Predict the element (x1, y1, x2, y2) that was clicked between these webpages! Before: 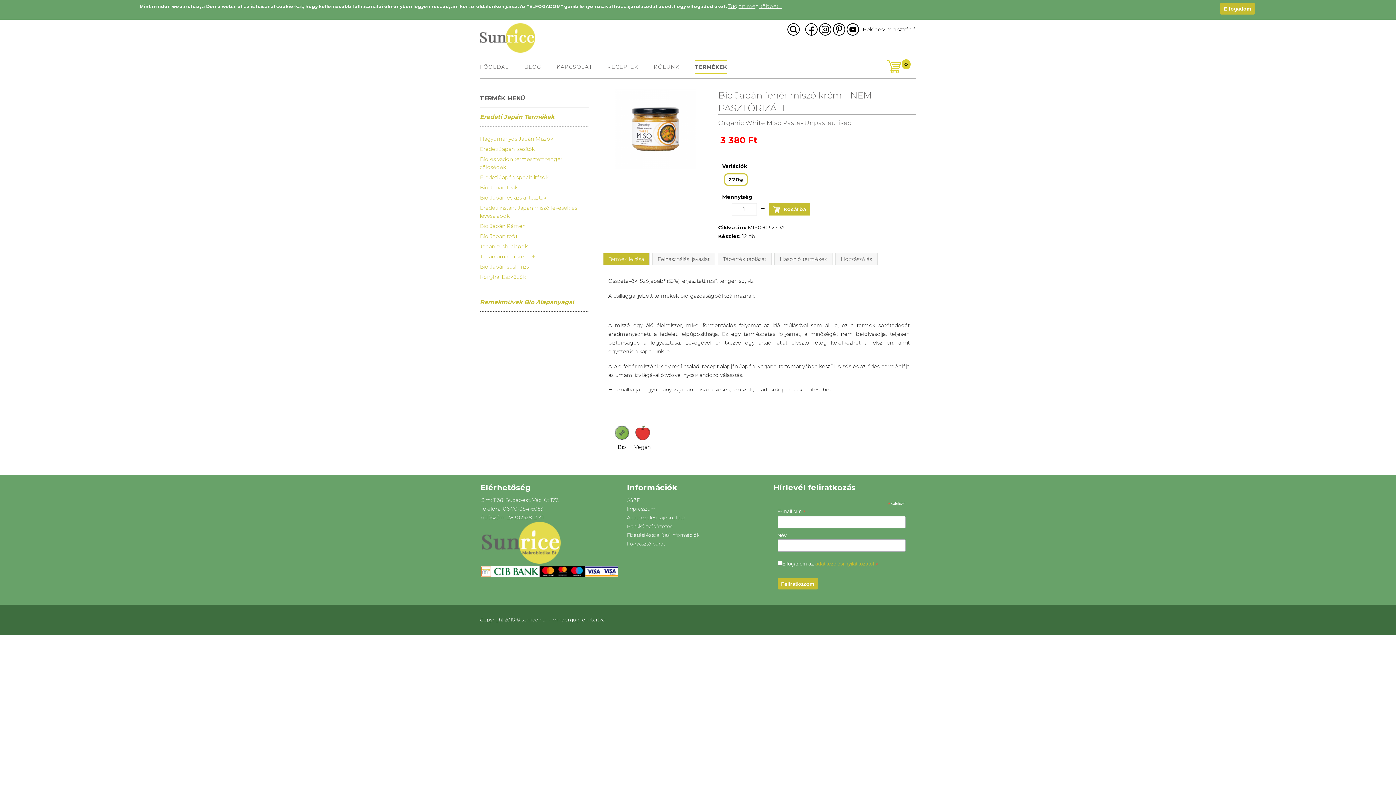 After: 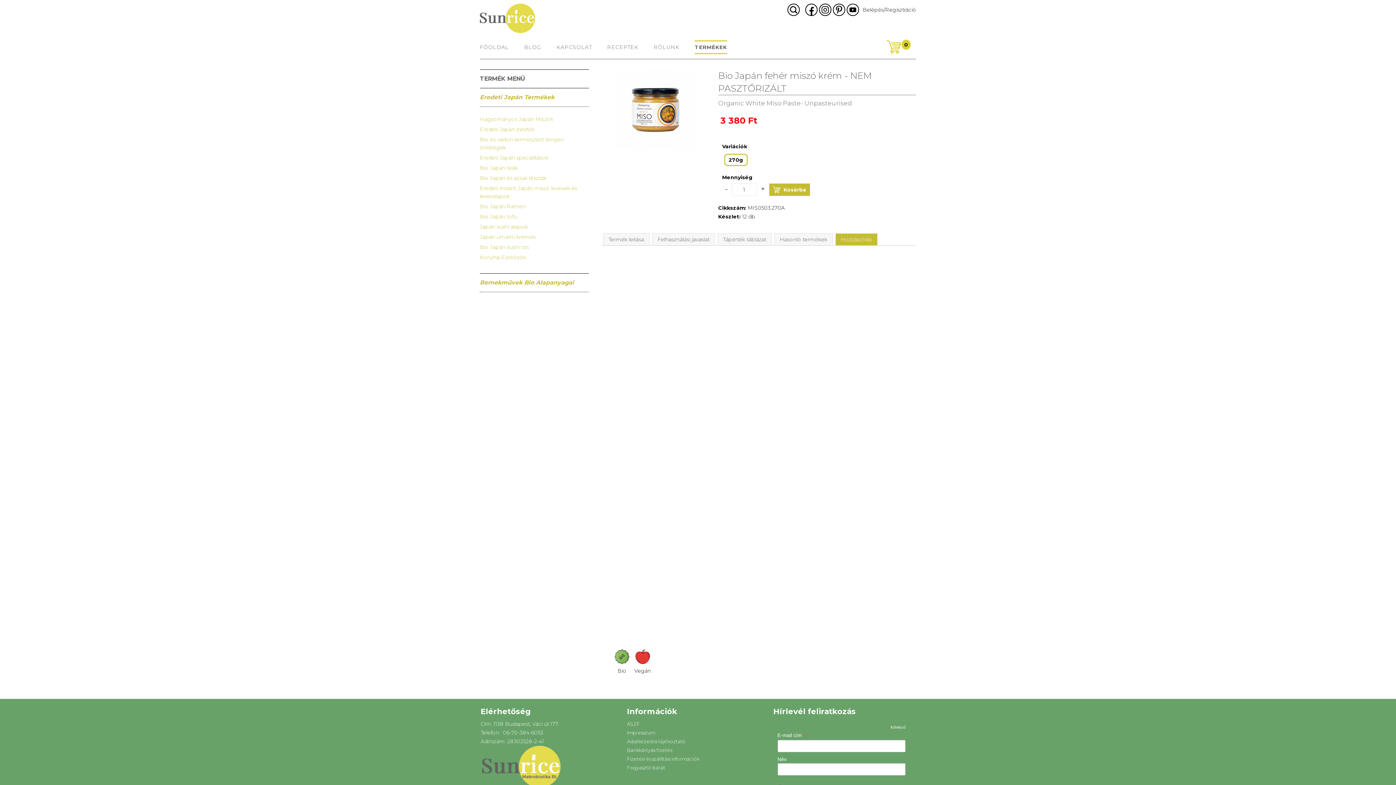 Action: label: Hozzászólás bbox: (835, 253, 877, 265)